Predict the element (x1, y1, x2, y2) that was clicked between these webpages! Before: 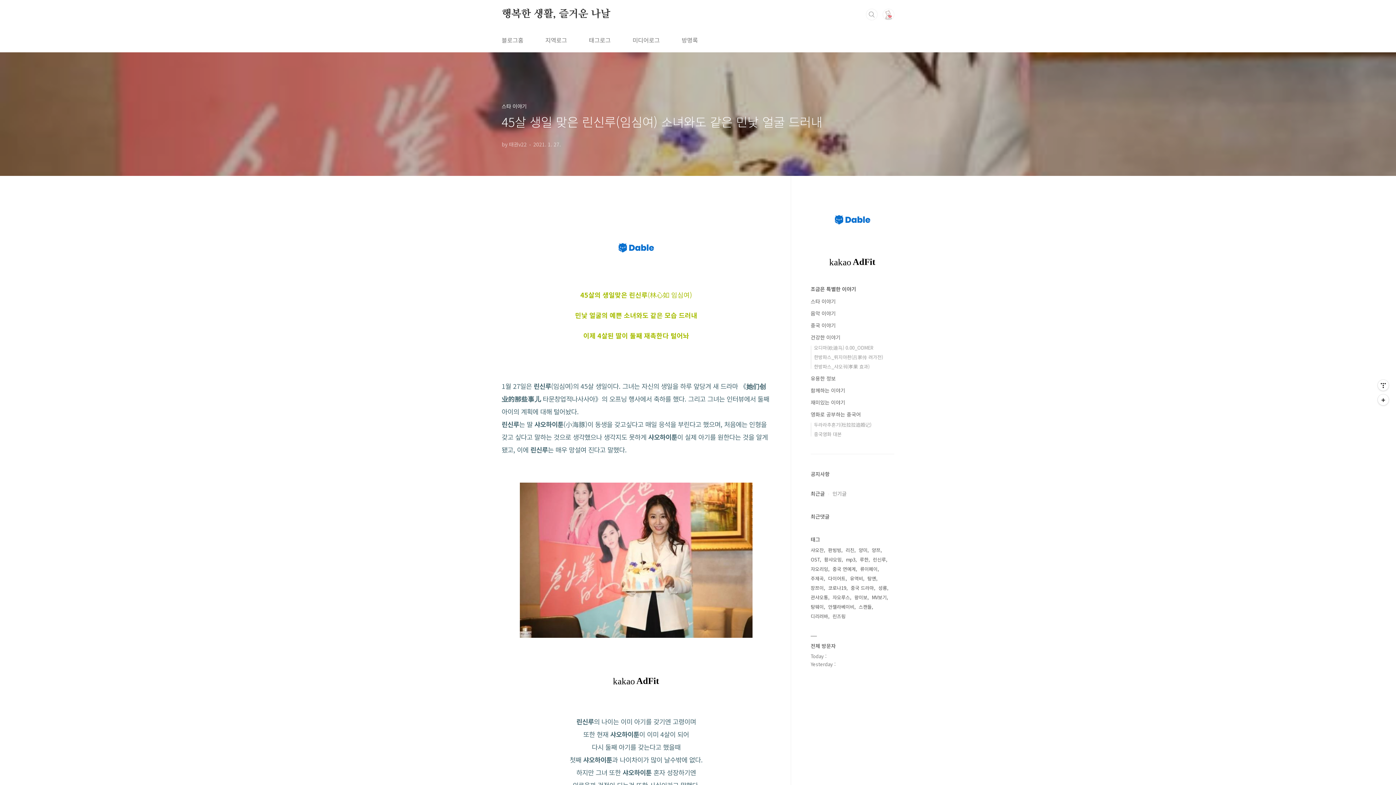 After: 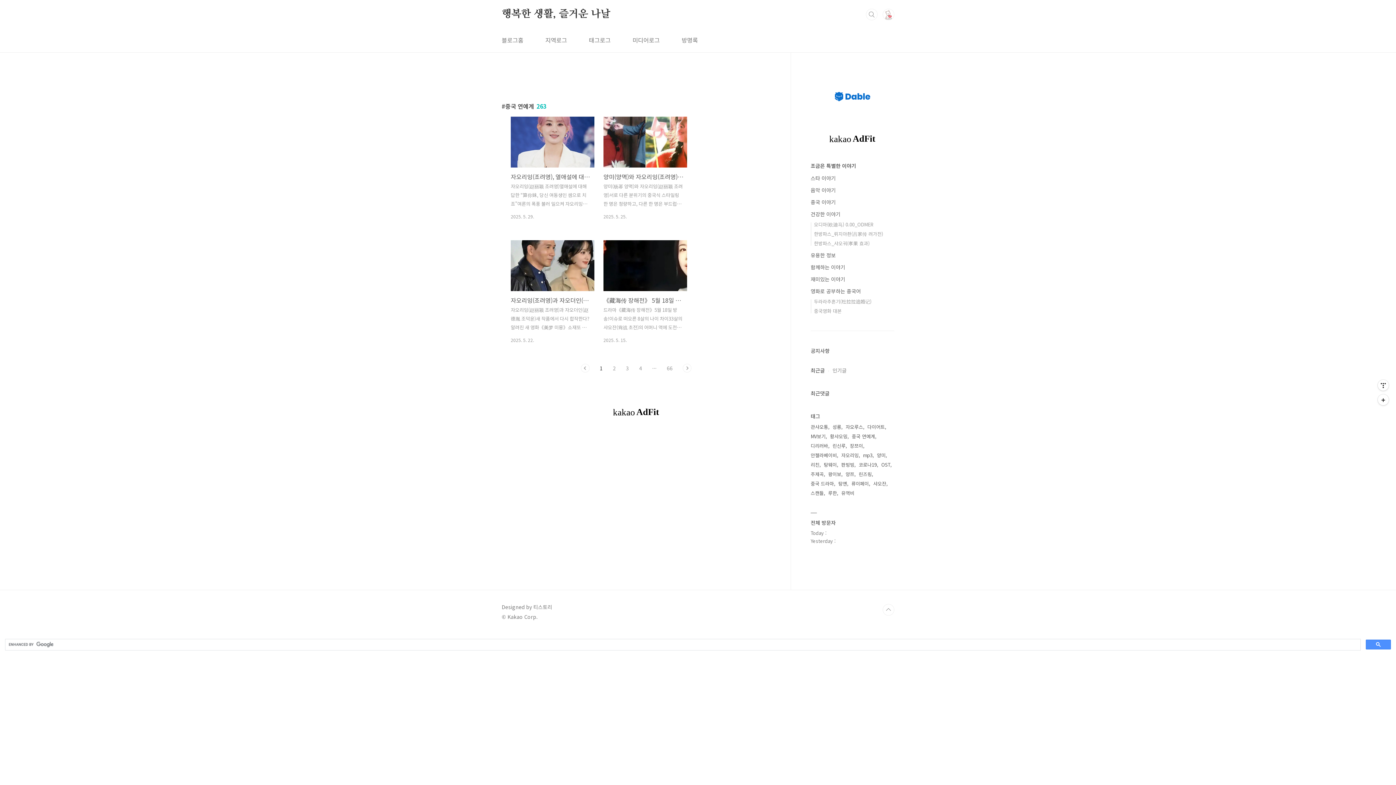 Action: bbox: (832, 564, 857, 574) label: 중국 연예계